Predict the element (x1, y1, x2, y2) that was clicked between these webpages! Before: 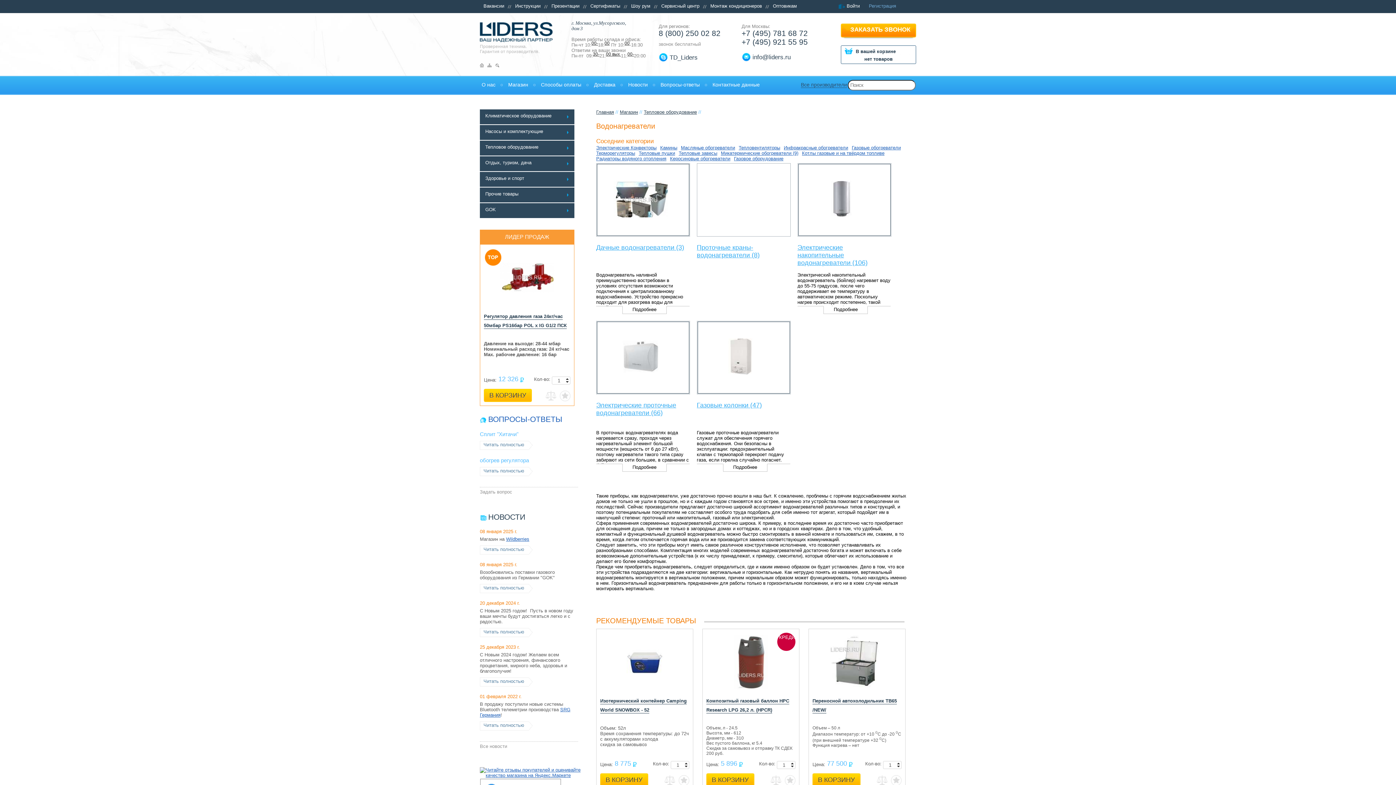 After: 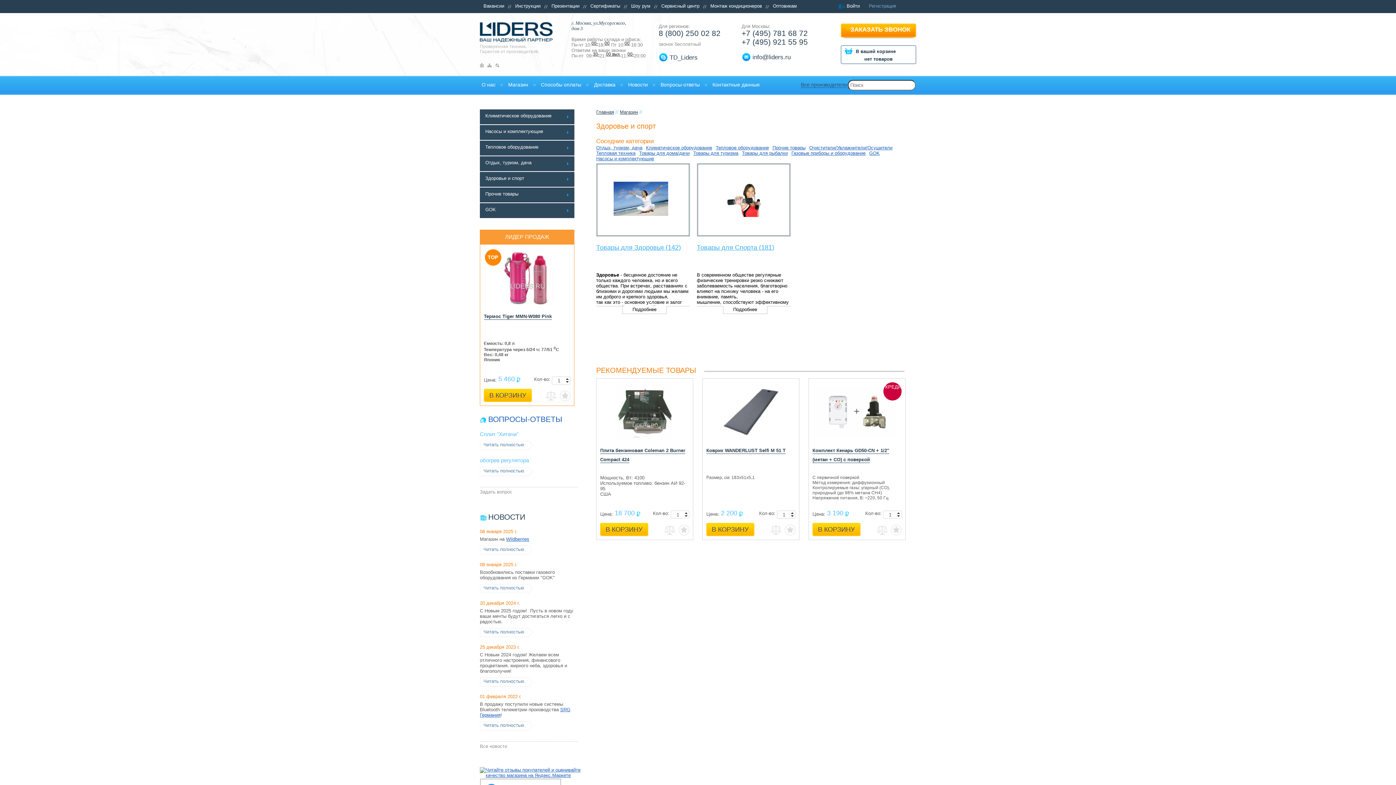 Action: label: Здоровье и спорт bbox: (480, 172, 574, 186)